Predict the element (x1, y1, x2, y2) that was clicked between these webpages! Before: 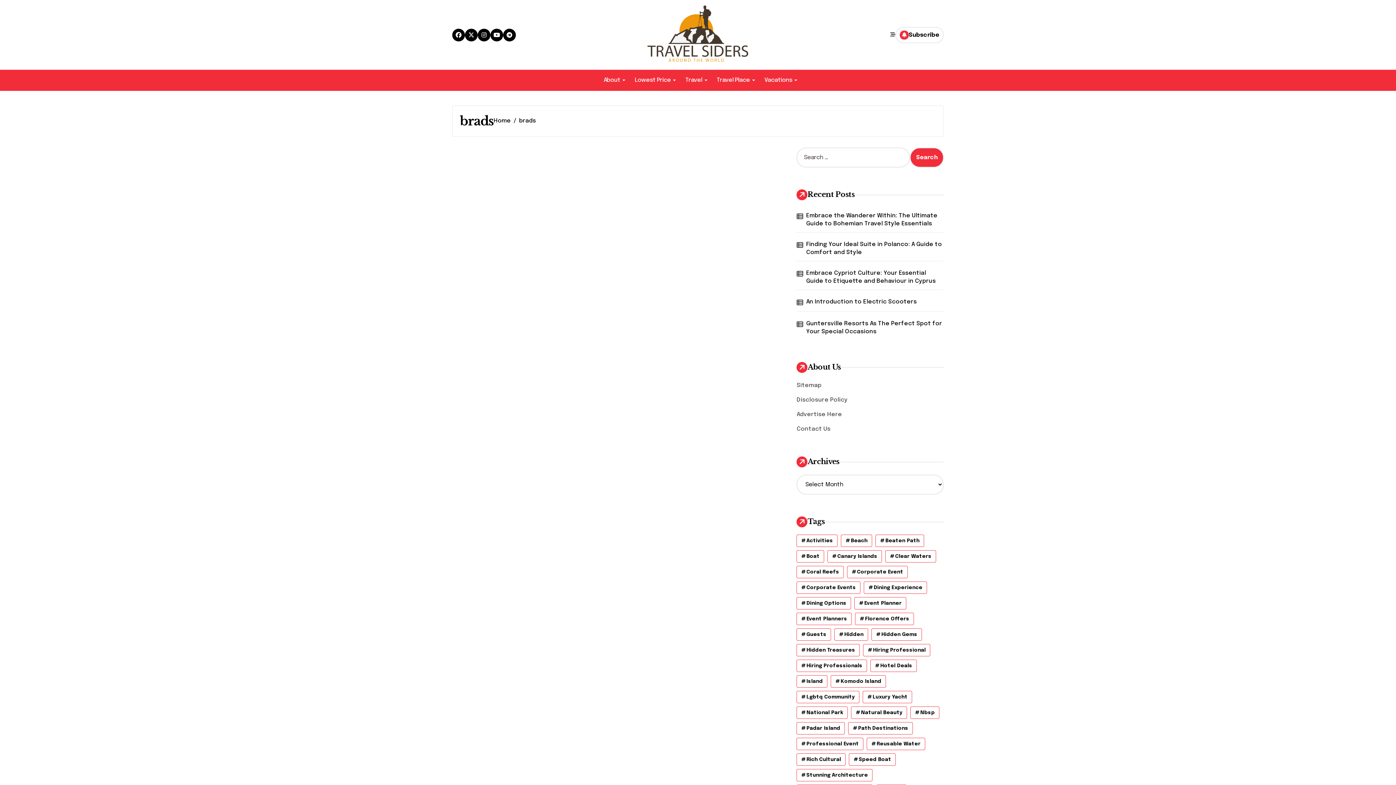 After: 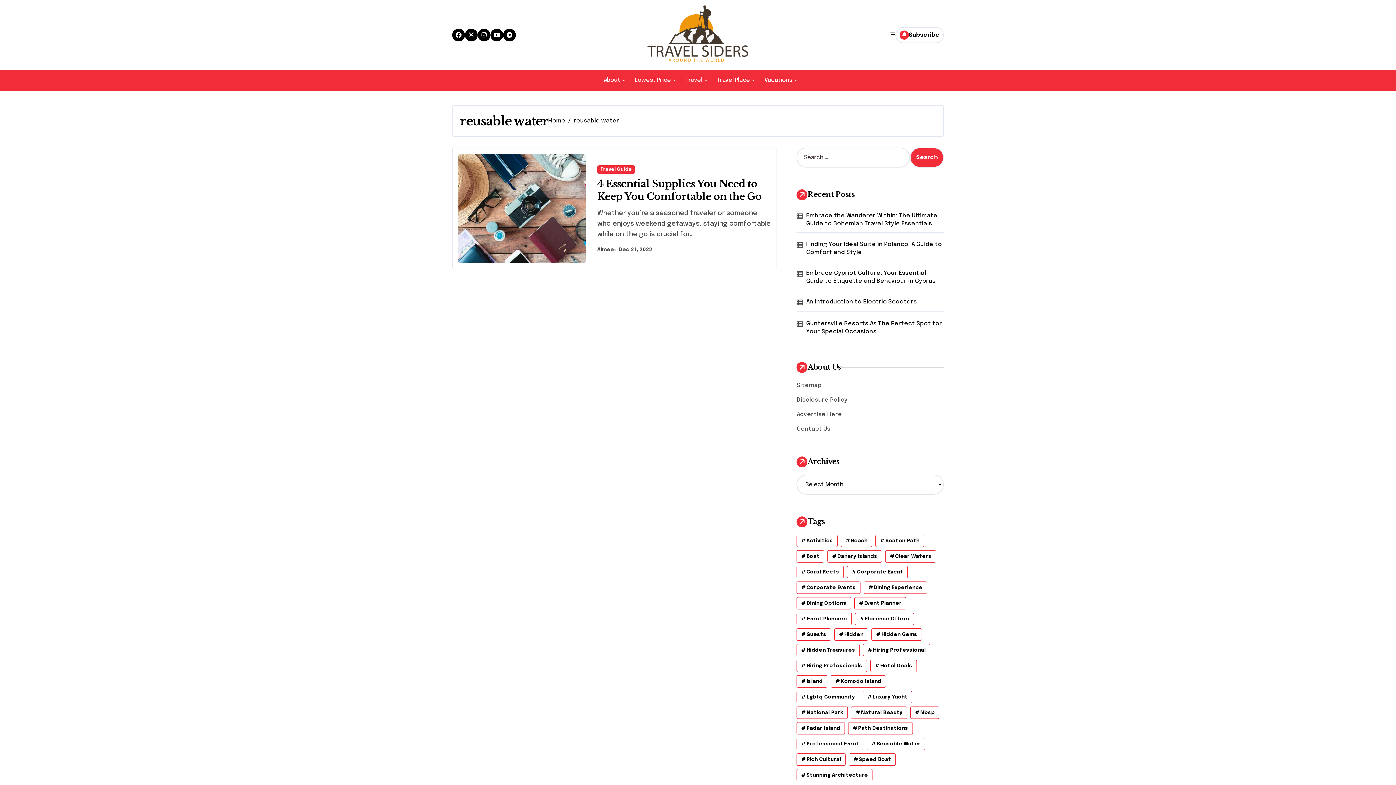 Action: bbox: (867, 738, 925, 750) label: reusable water (1 item)